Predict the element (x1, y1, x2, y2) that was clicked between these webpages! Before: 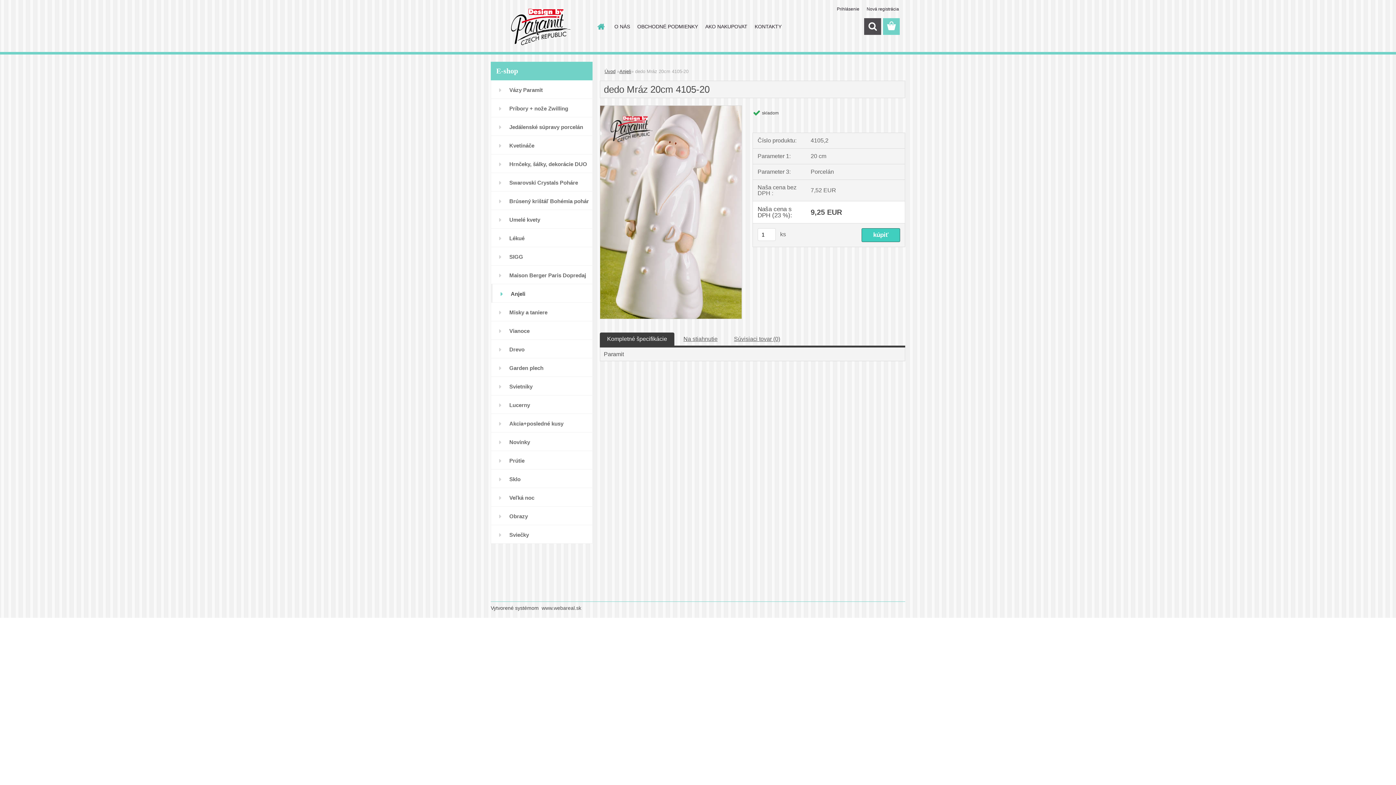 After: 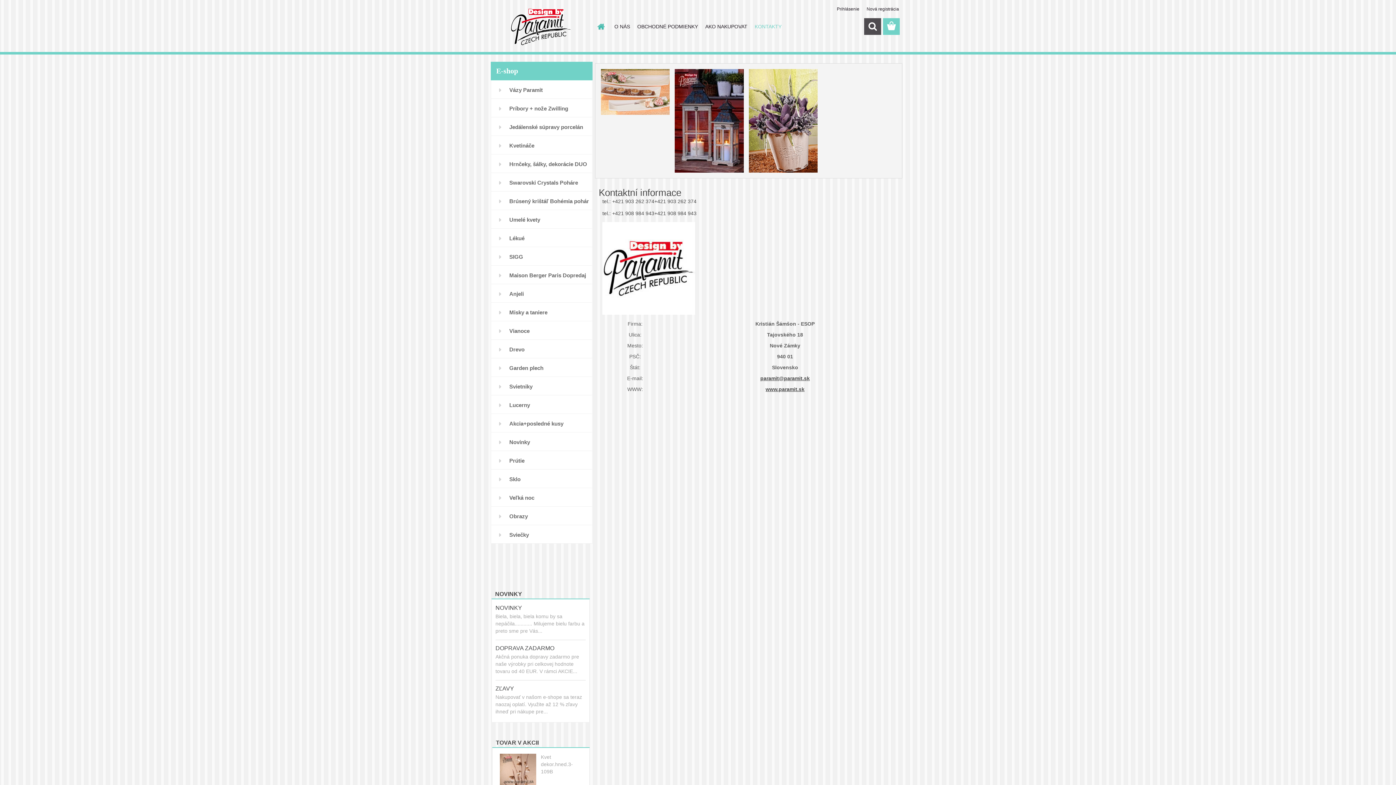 Action: bbox: (751, 18, 785, 34) label: KONTAKTY